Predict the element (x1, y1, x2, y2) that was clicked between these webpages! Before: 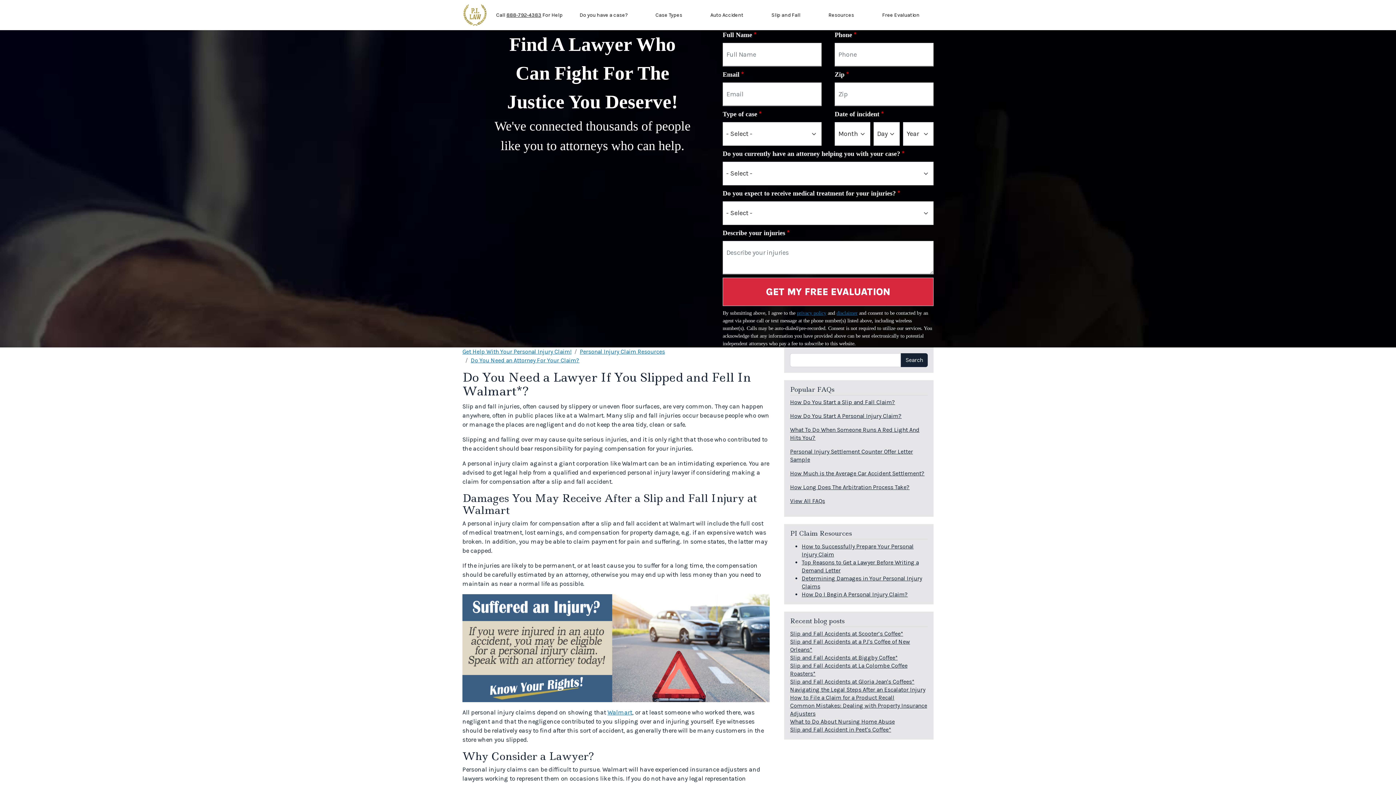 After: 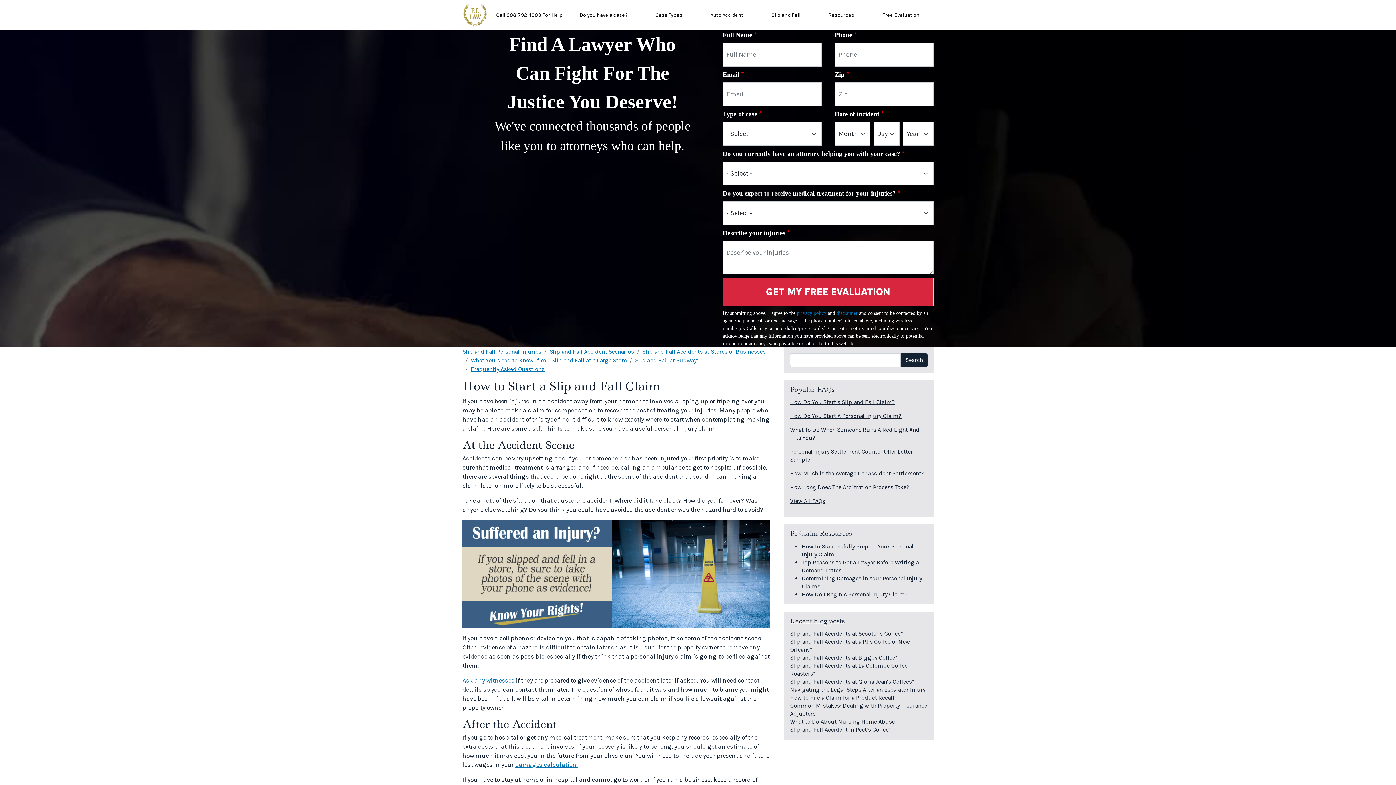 Action: label: How Do You Start a Slip and Fall Claim? bbox: (790, 398, 895, 405)